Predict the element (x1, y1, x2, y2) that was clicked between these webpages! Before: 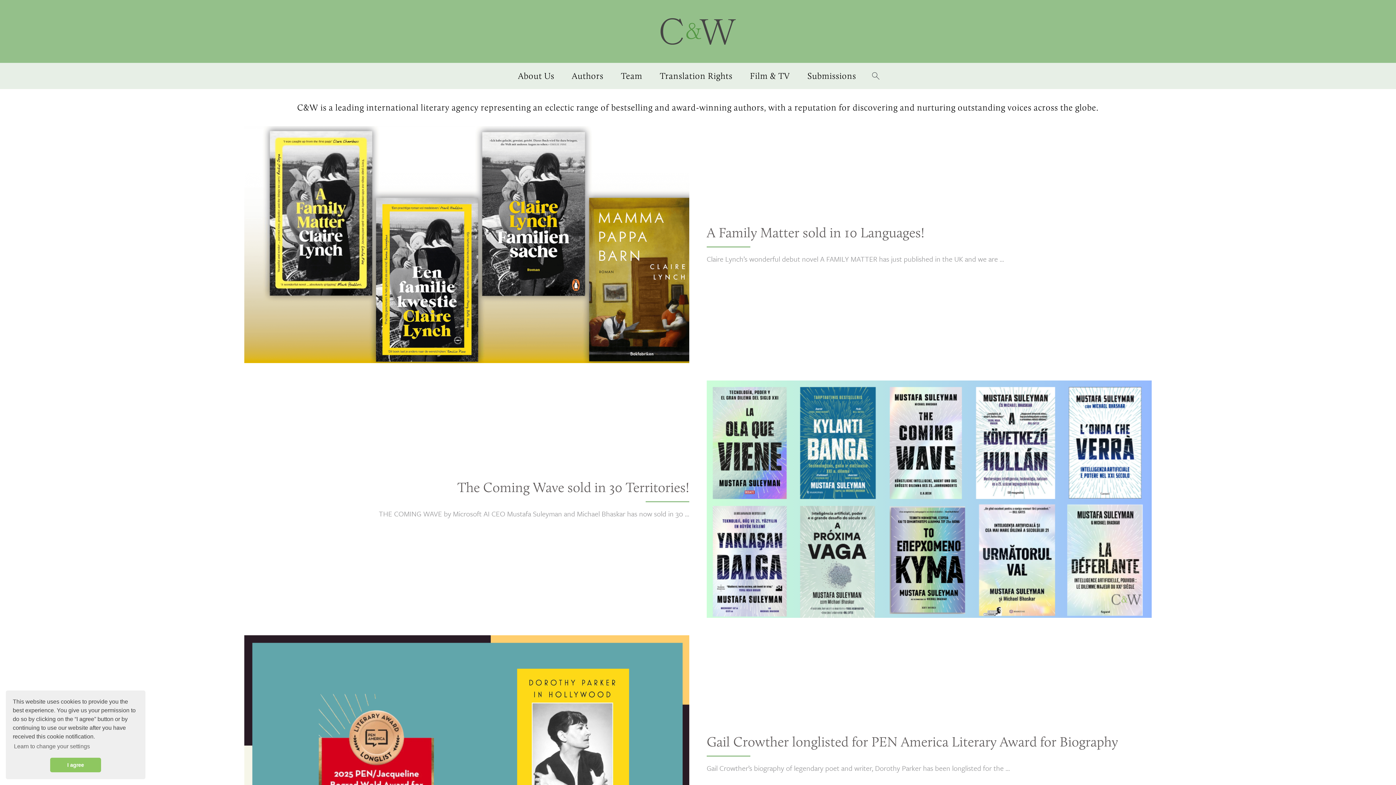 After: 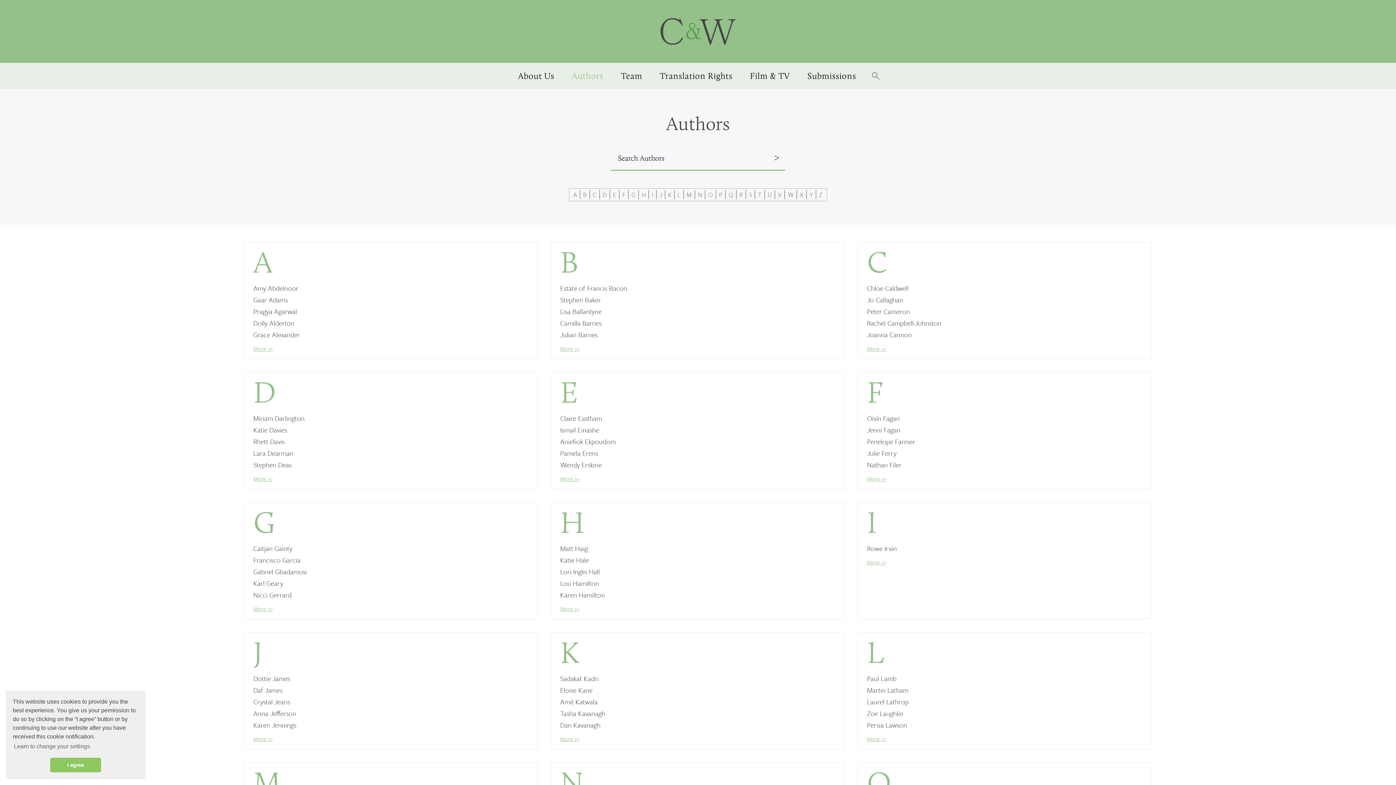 Action: bbox: (563, 65, 612, 86) label: Authors